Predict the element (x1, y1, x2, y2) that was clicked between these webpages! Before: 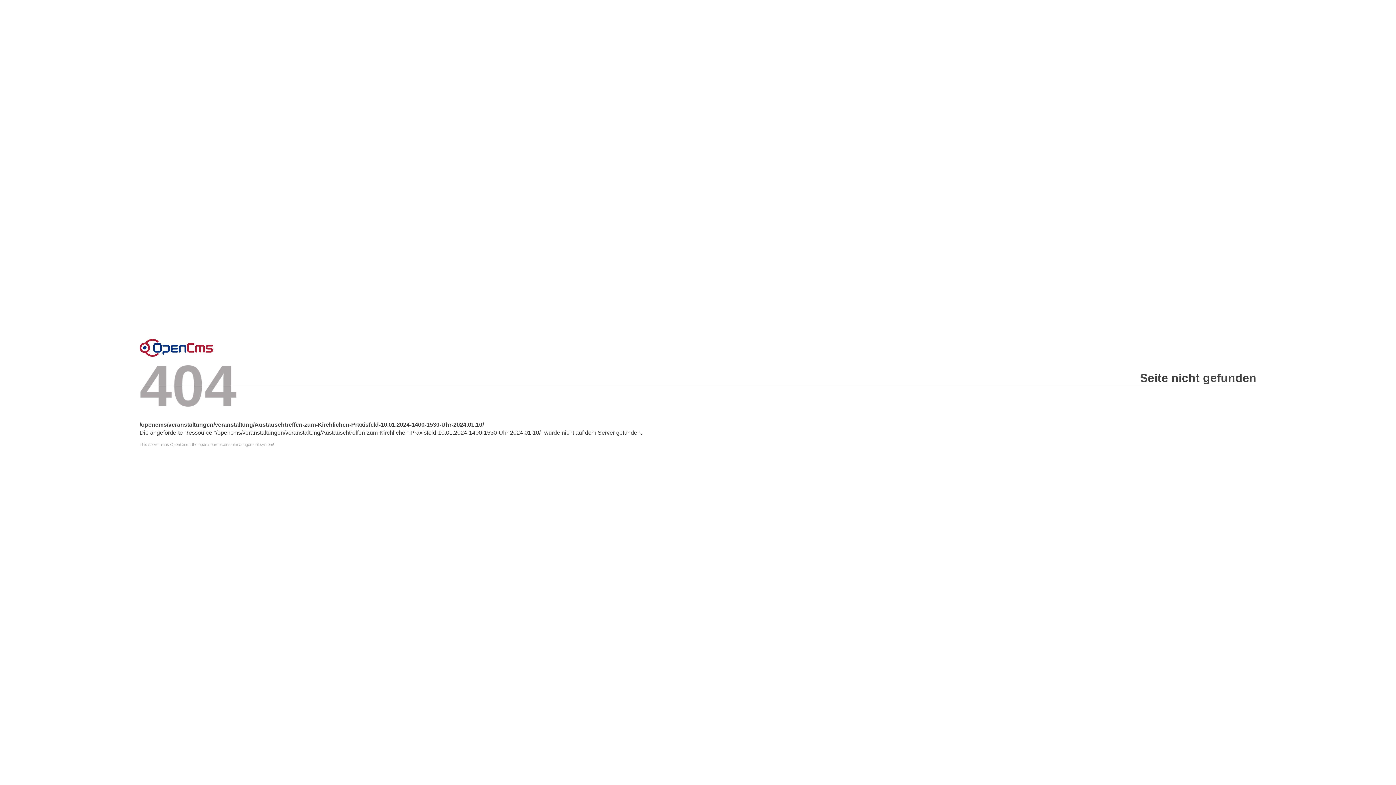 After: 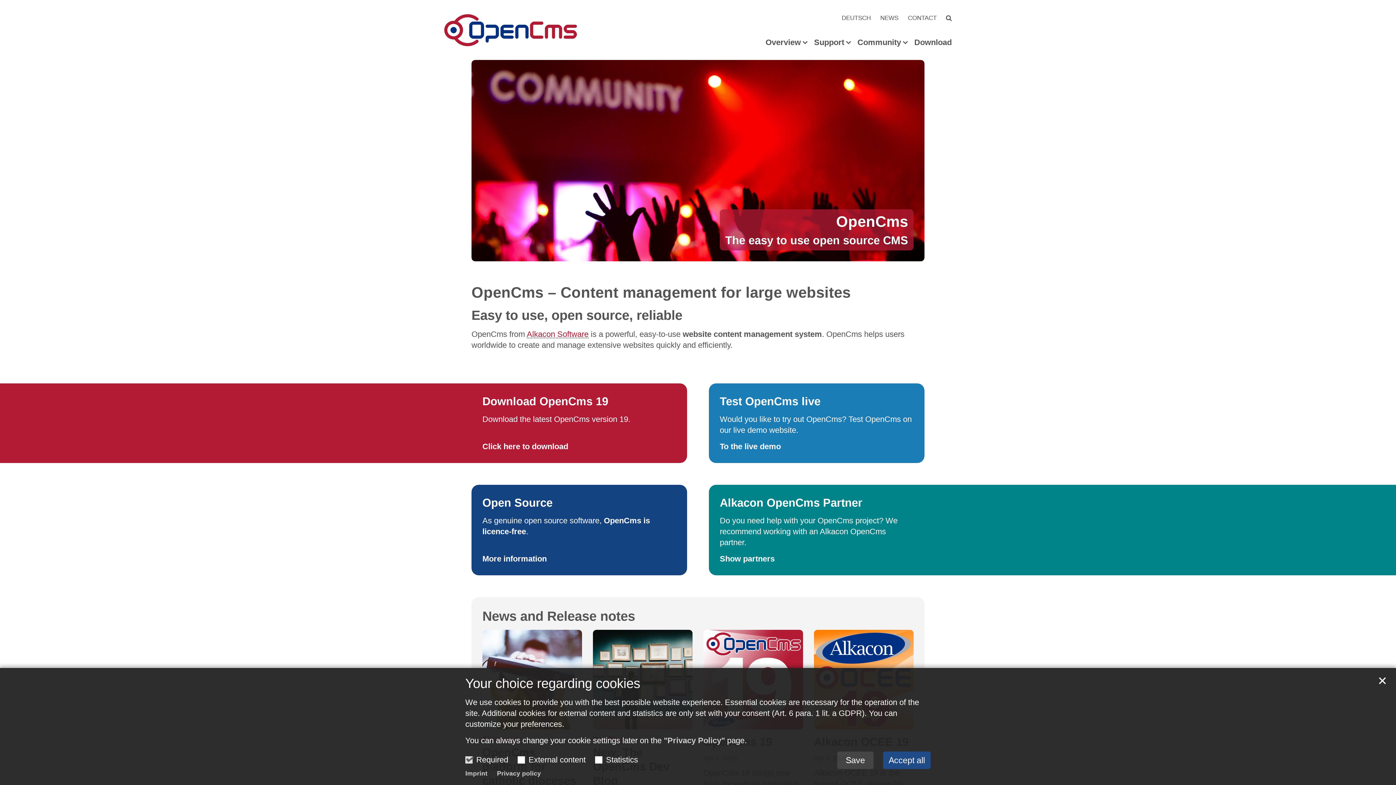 Action: label: Error bbox: (139, 338, 213, 356)